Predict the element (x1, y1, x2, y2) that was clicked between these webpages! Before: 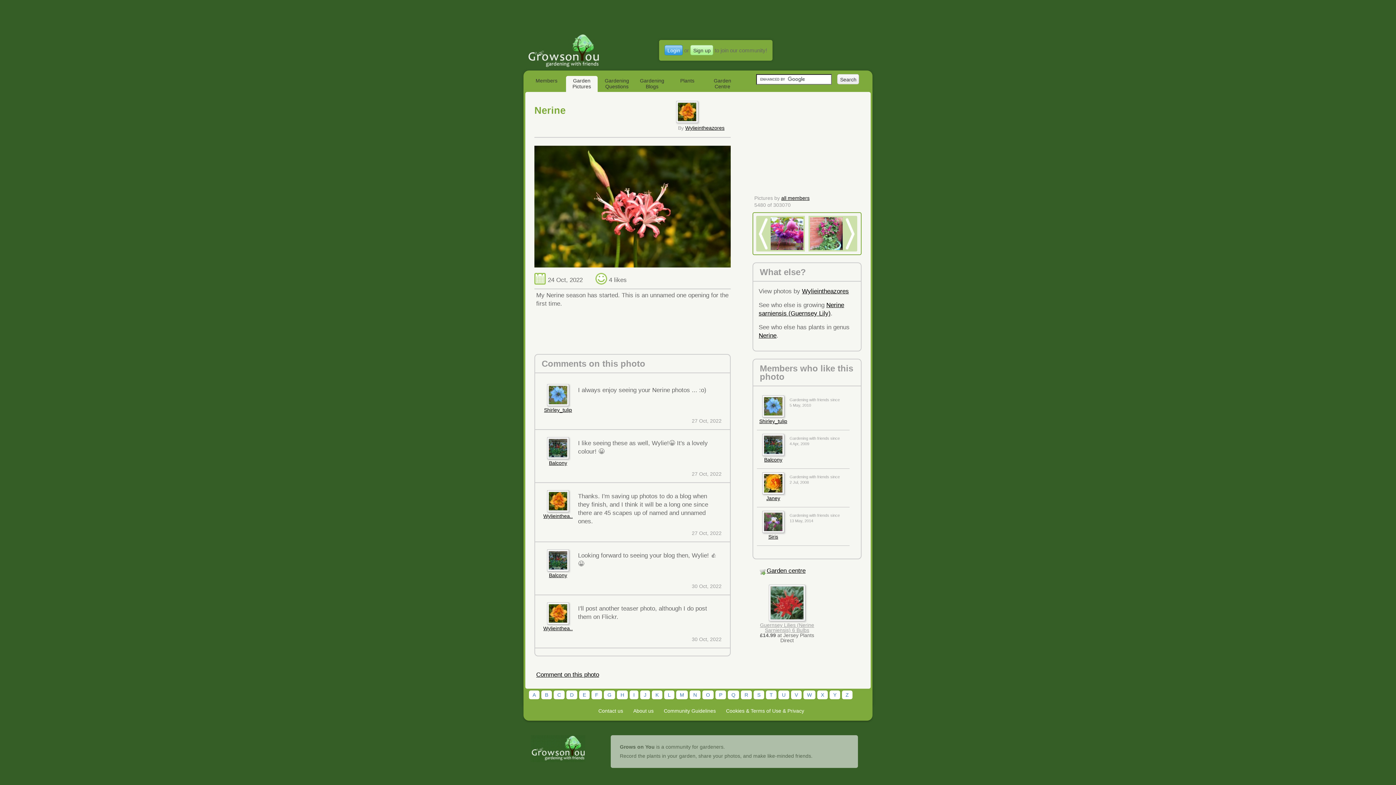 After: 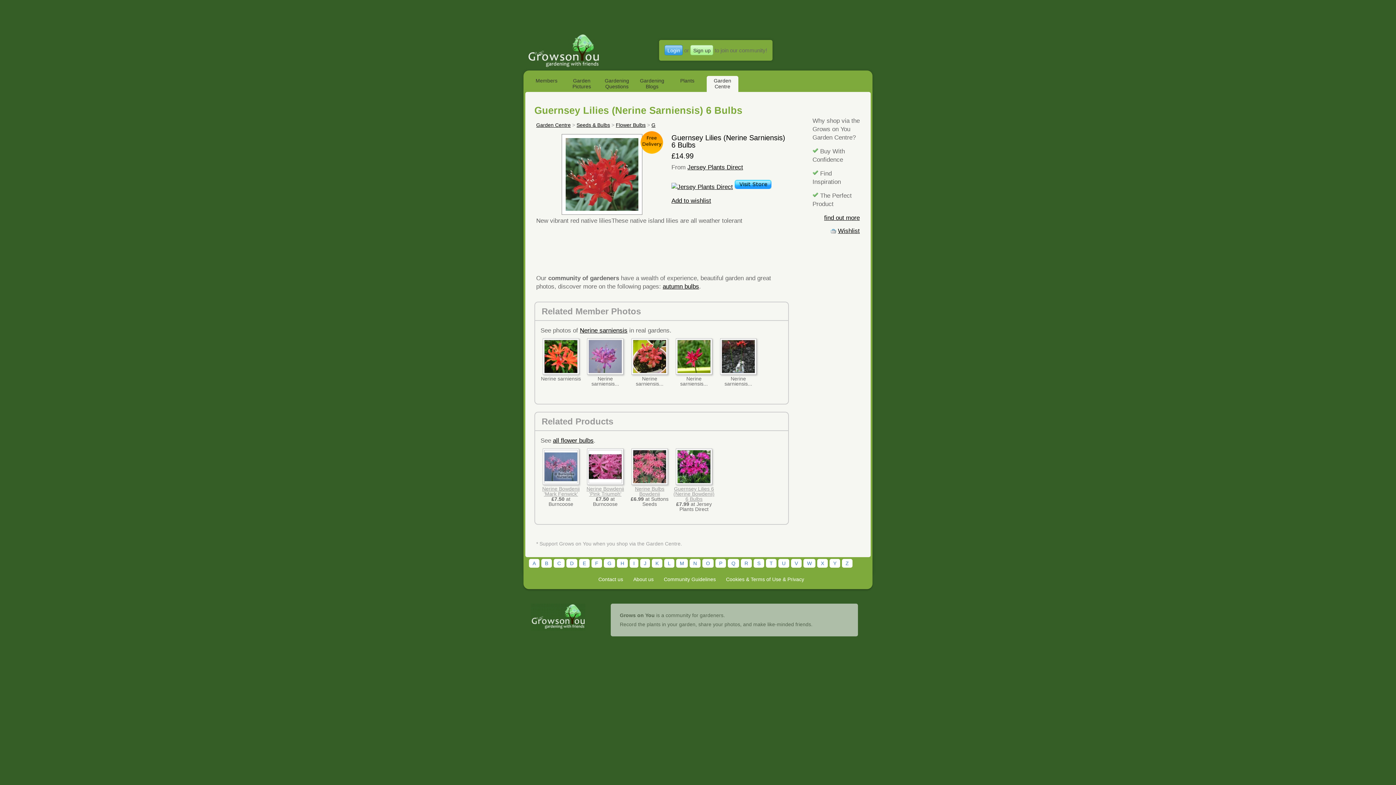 Action: bbox: (769, 585, 805, 621)